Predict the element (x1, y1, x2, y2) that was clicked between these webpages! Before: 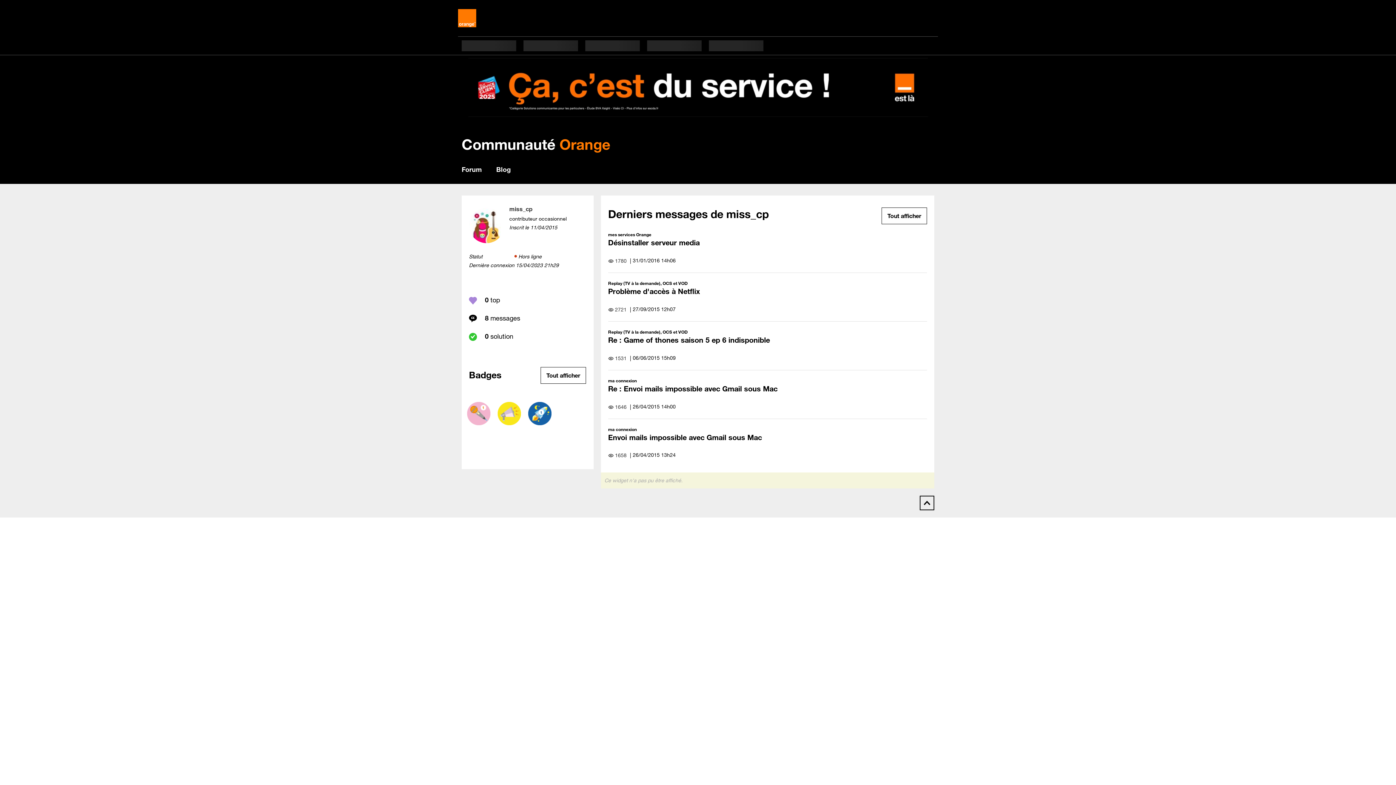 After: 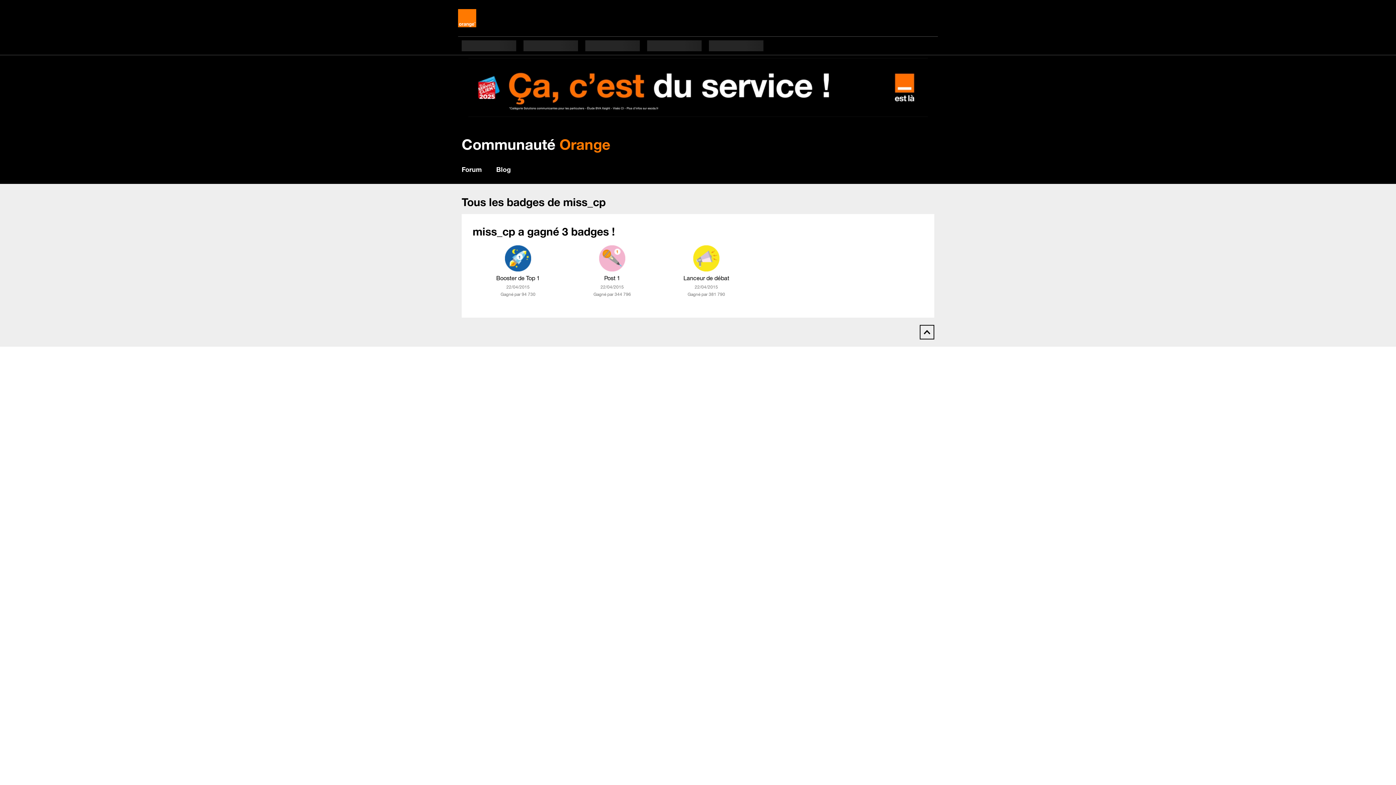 Action: label: Tout afficher bbox: (540, 367, 586, 384)